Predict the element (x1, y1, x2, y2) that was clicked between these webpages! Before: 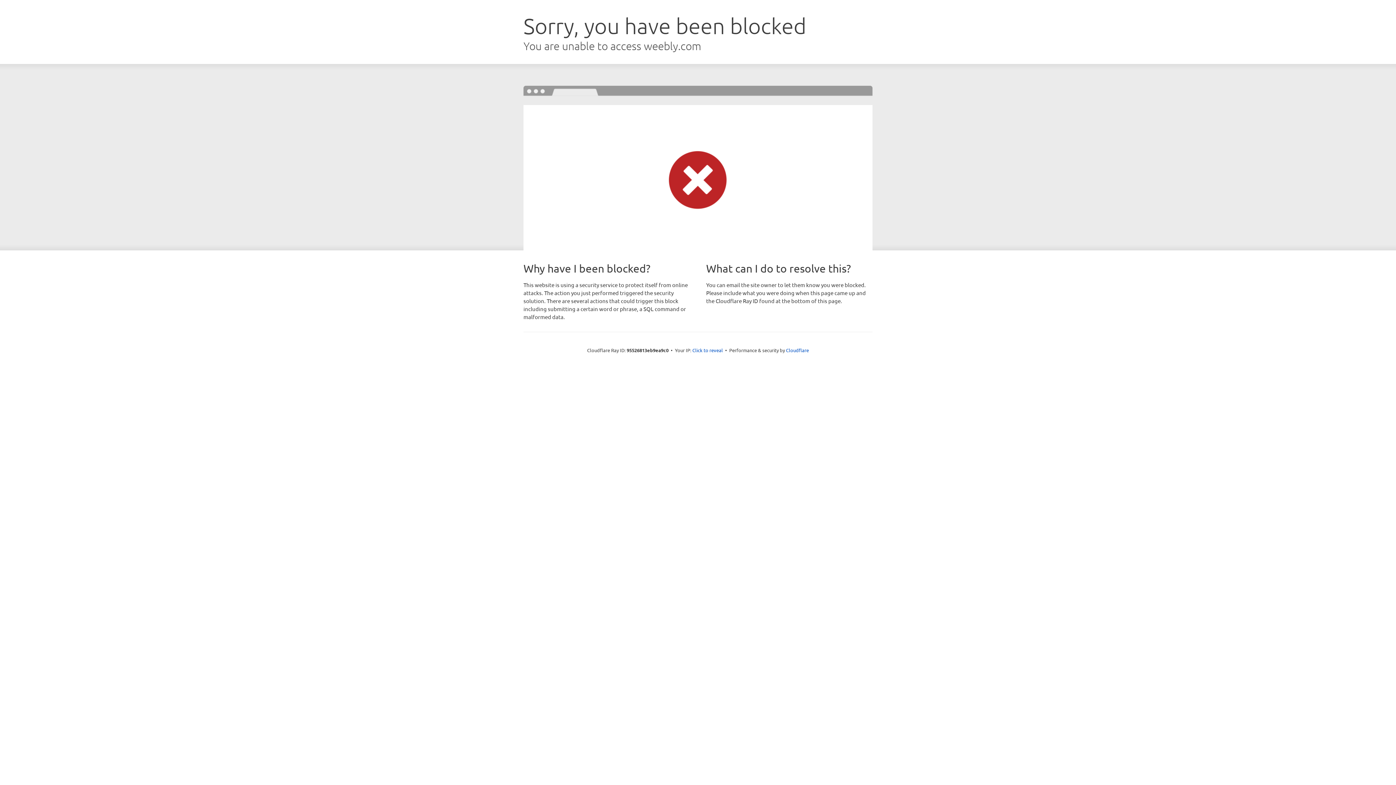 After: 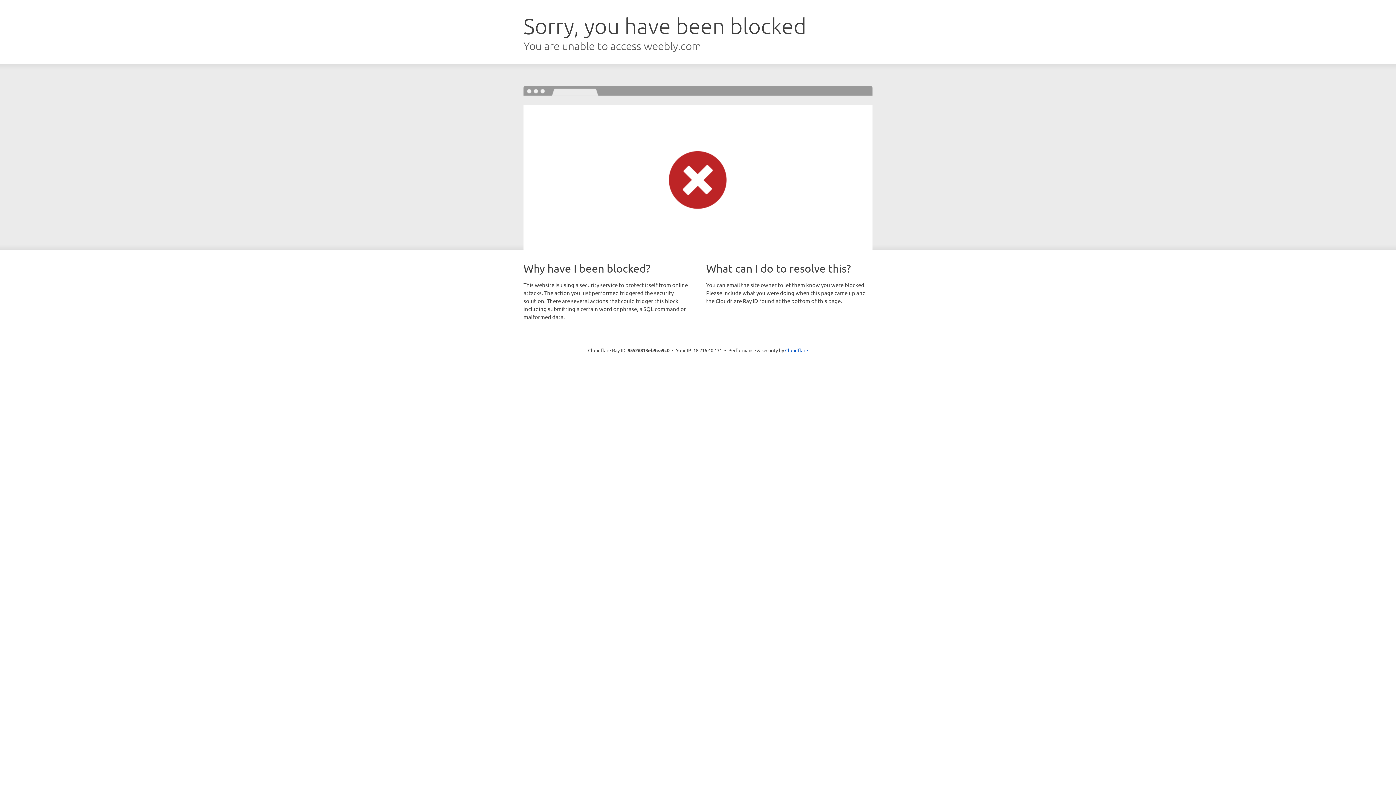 Action: bbox: (692, 346, 723, 353) label: Click to reveal